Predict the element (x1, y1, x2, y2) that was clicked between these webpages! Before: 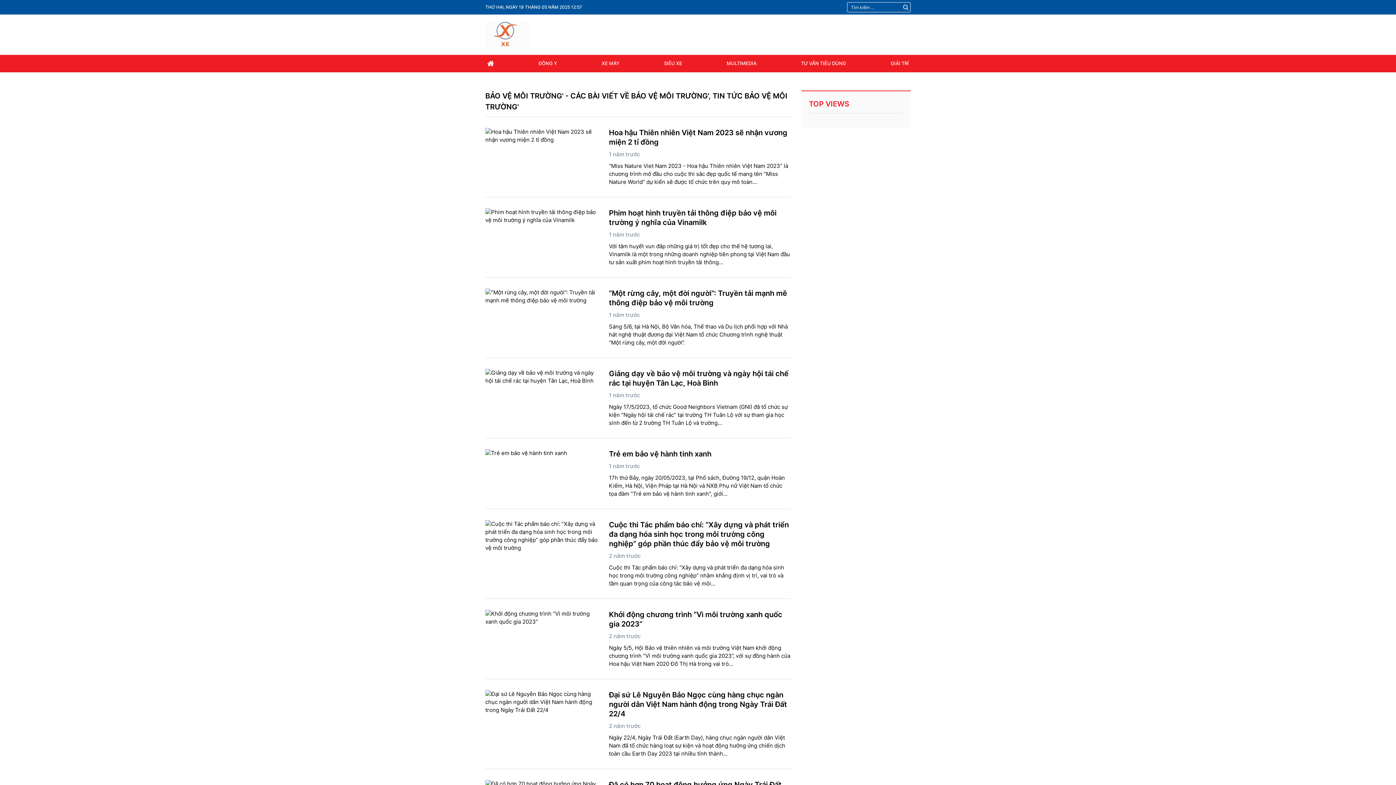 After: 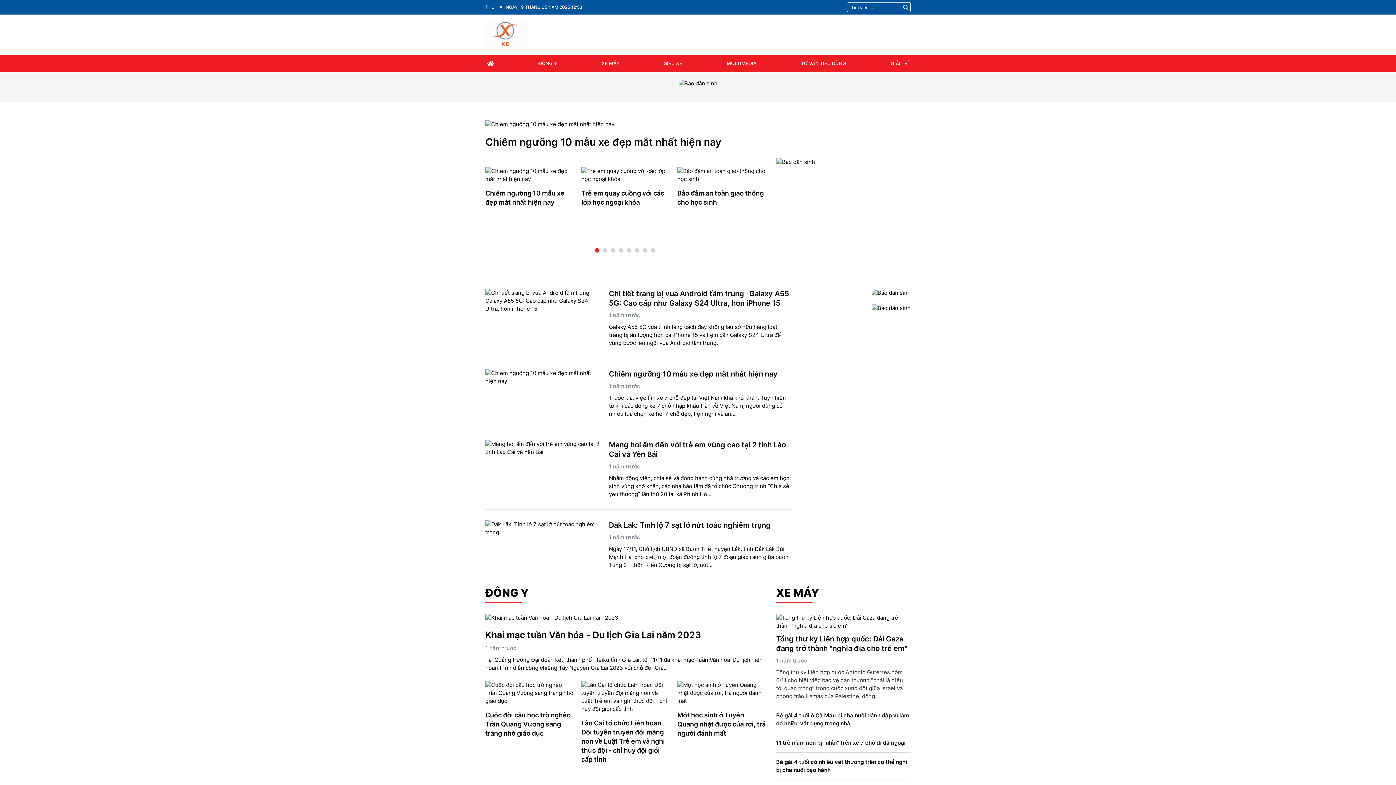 Action: label: ĐÔNG Y bbox: (536, 54, 559, 72)